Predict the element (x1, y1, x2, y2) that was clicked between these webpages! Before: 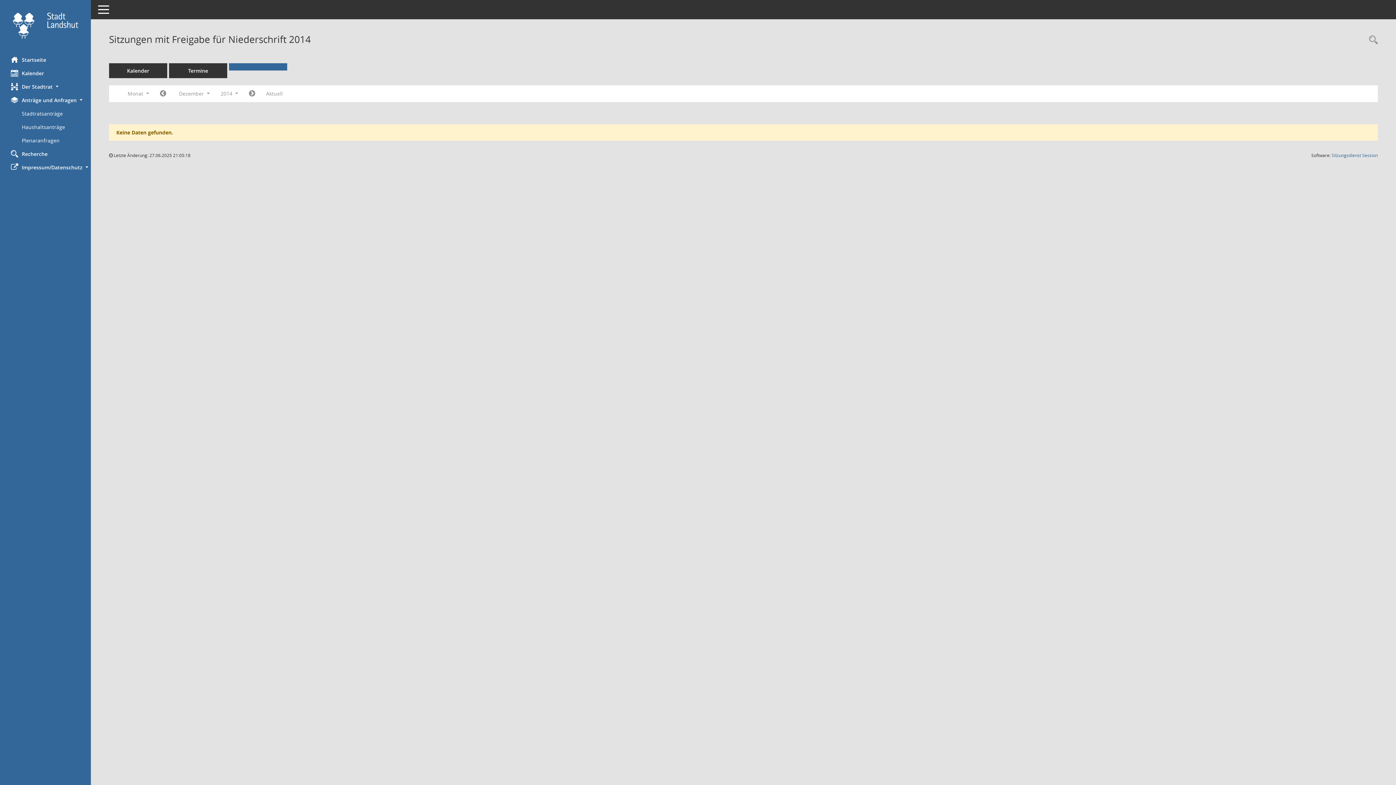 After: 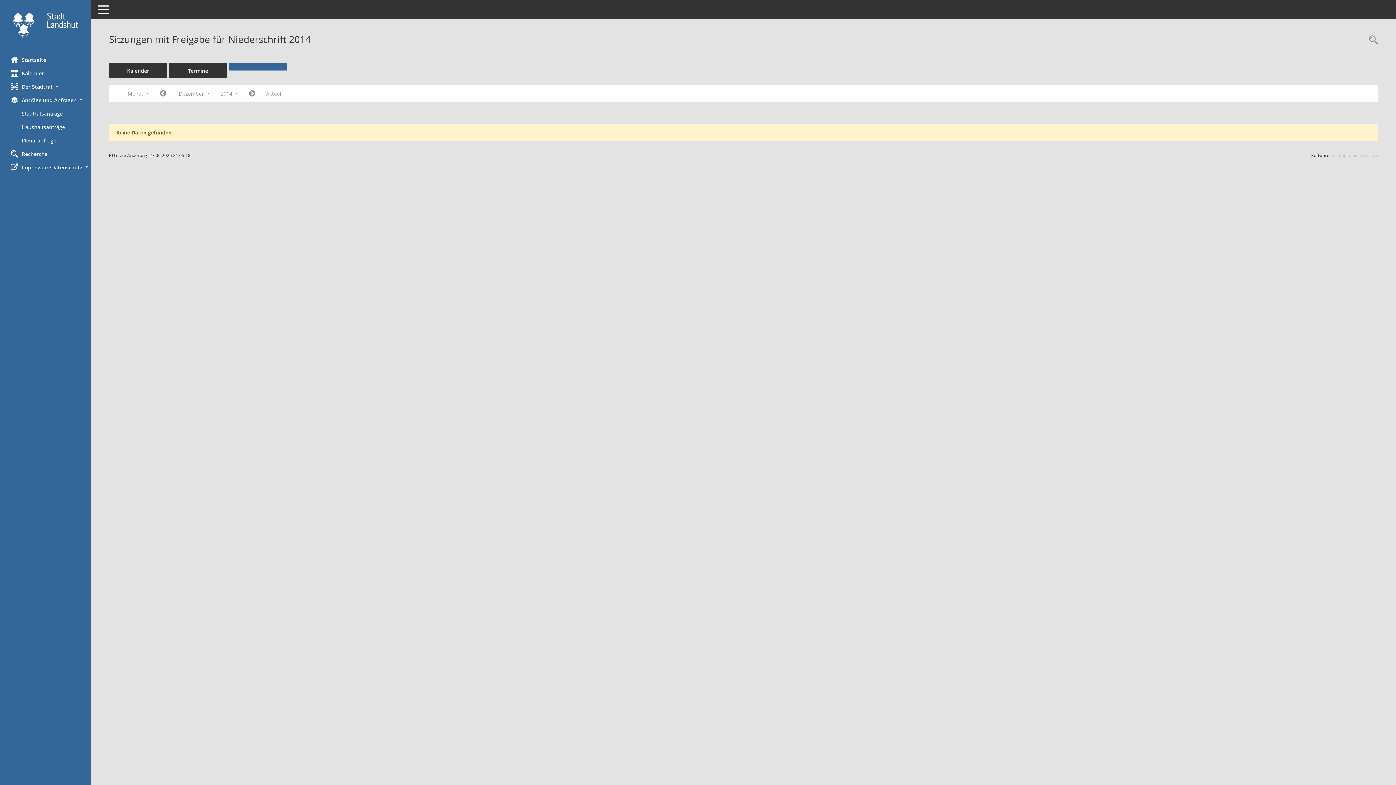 Action: bbox: (1332, 152, 1378, 158) label: Sitzungsdienst Session
(Wird in neuem Fenster geöffnet)